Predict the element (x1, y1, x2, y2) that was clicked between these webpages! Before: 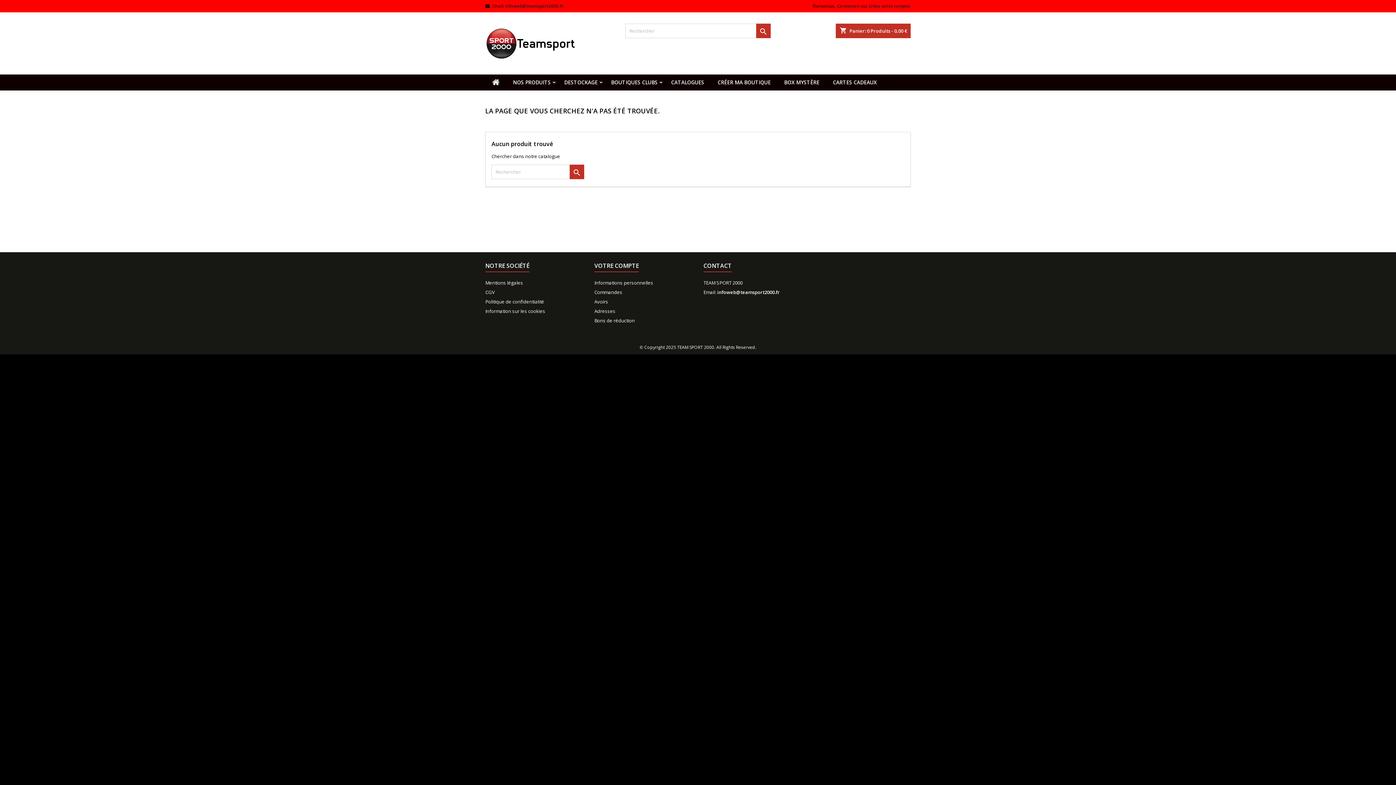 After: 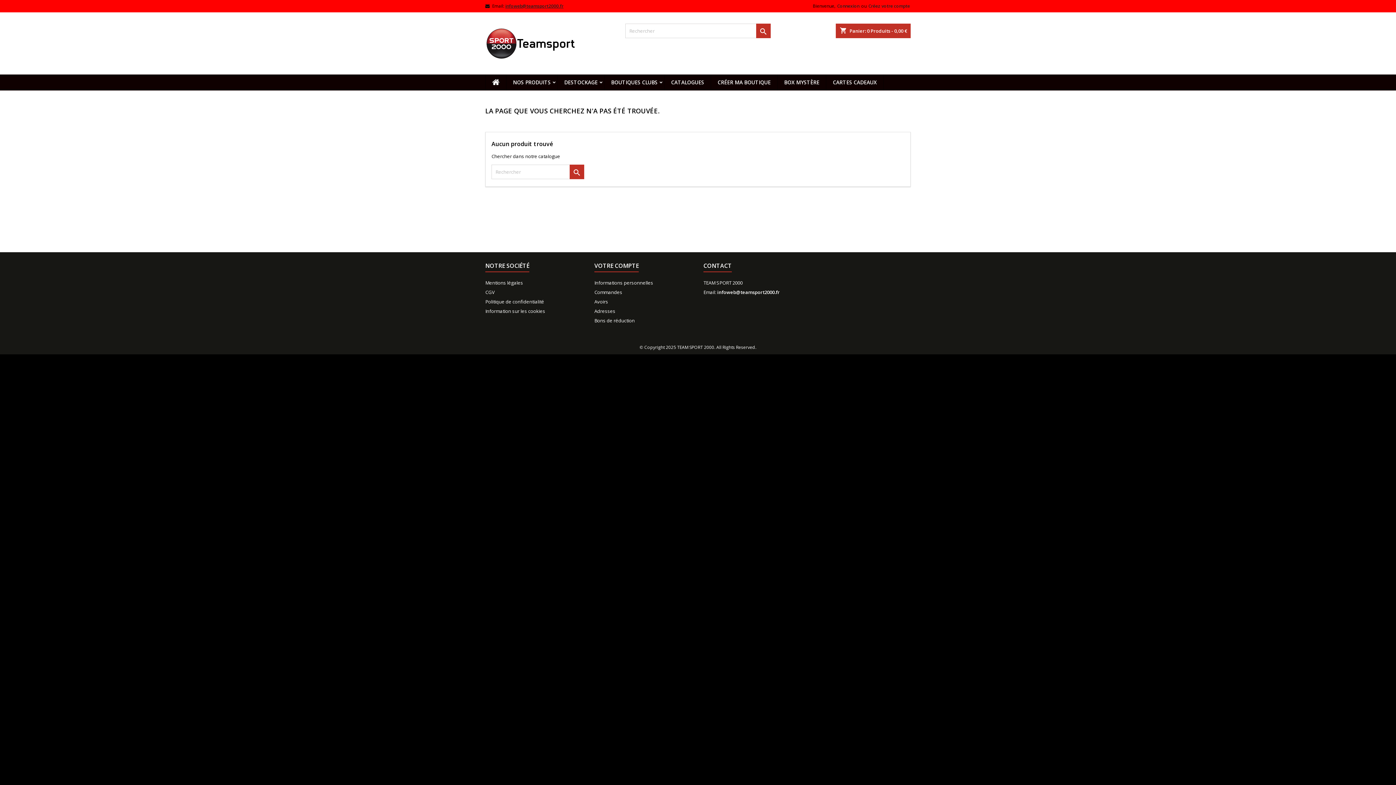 Action: label: infoweb@teamsport2000.fr bbox: (505, 2, 563, 9)